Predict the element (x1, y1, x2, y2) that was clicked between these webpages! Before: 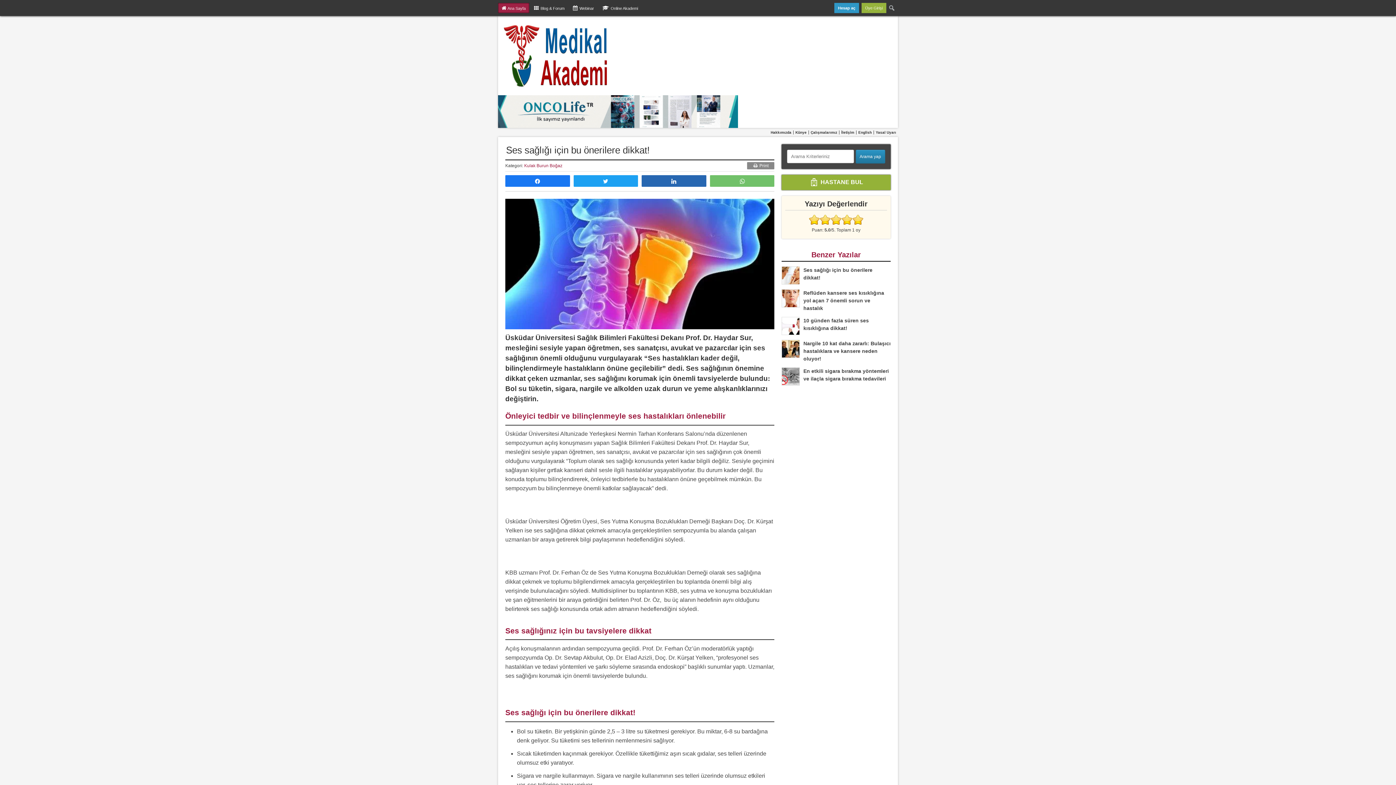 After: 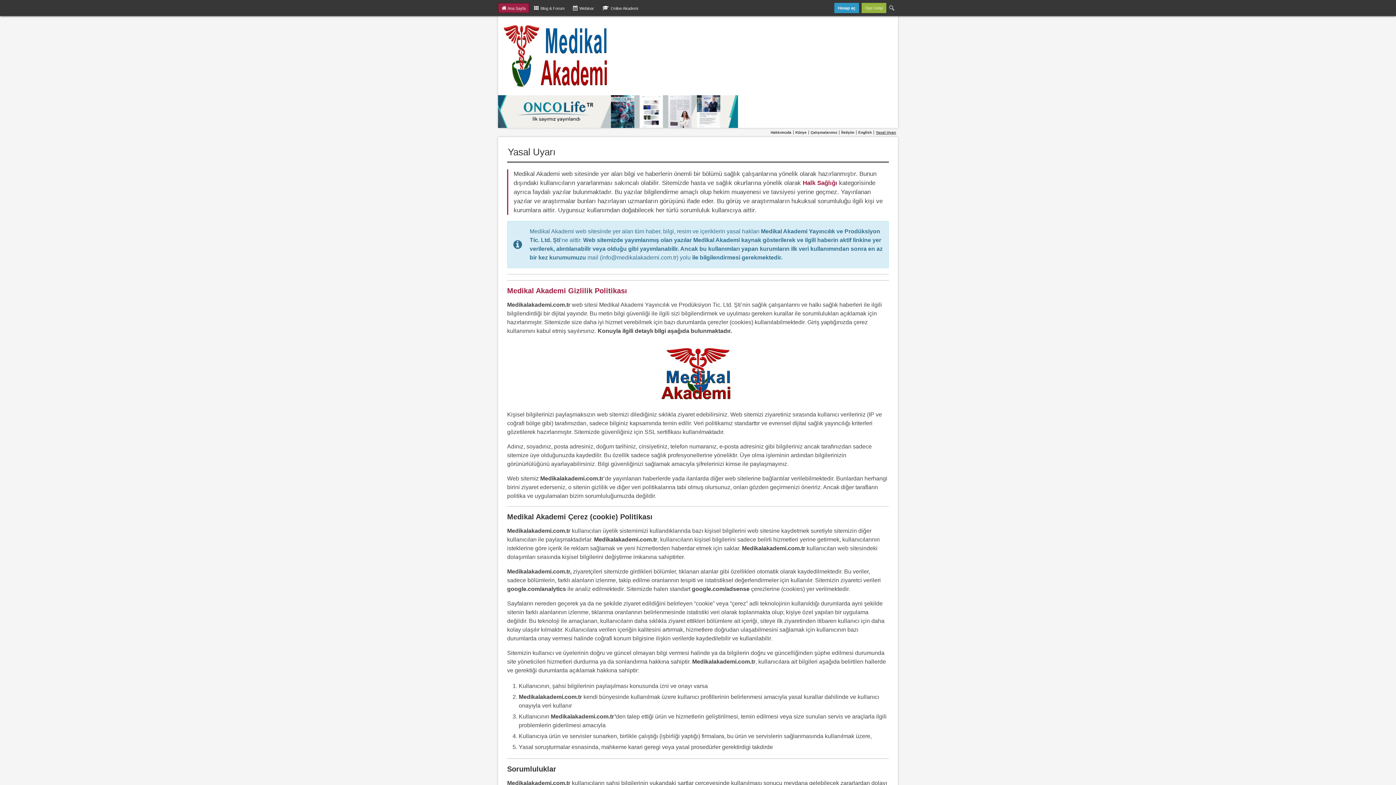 Action: label: Yasal Uyarı bbox: (874, 130, 898, 134)